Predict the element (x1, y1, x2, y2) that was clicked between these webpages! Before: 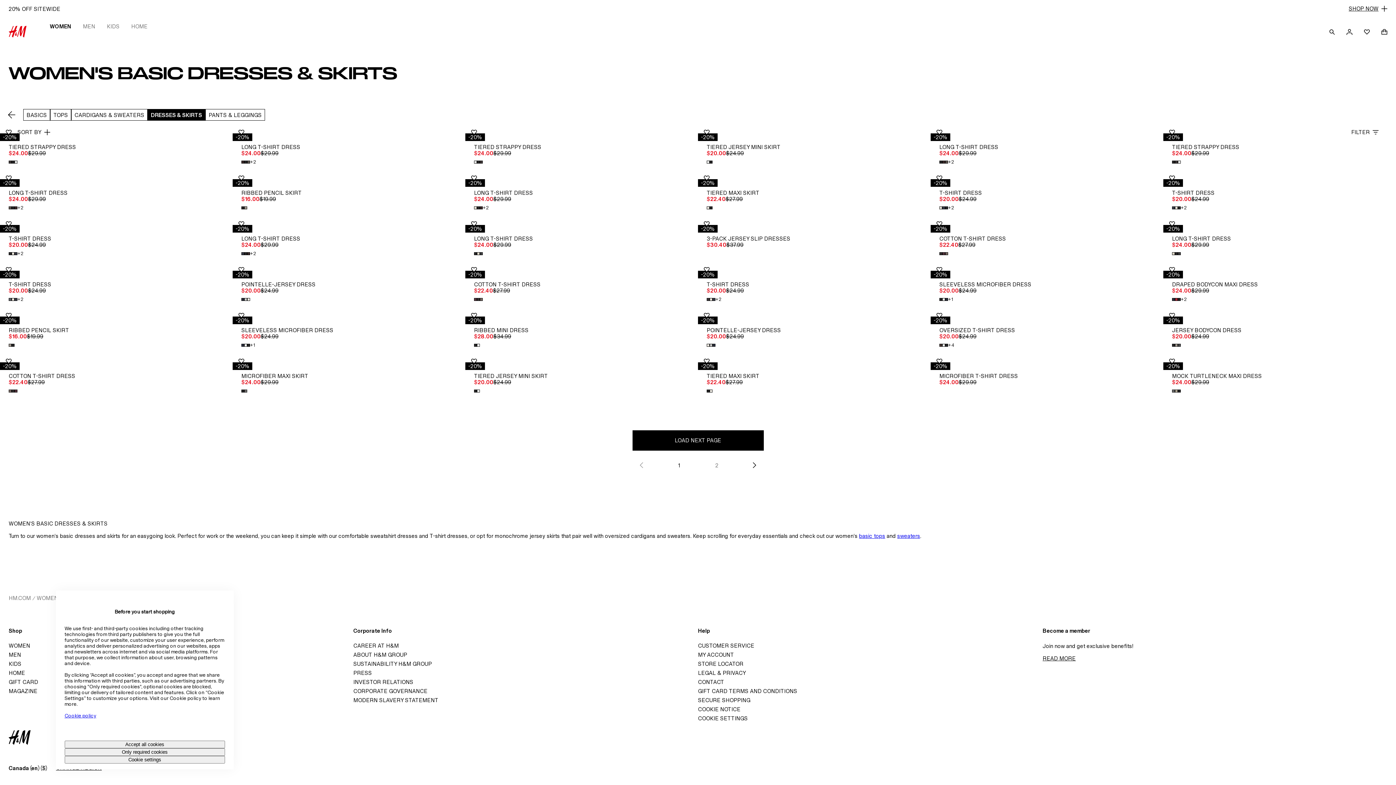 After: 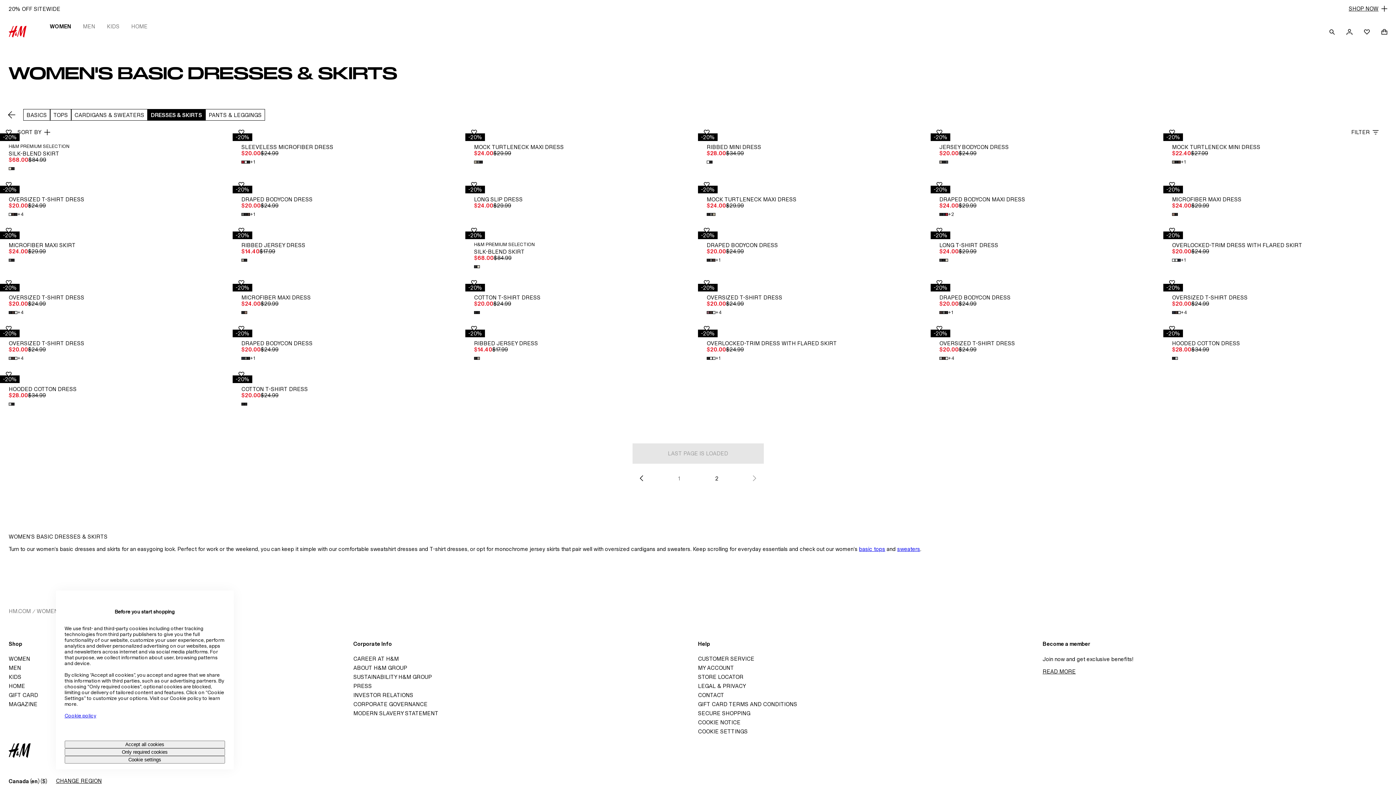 Action: label: LOAD NEXT PAGE bbox: (746, 456, 763, 474)